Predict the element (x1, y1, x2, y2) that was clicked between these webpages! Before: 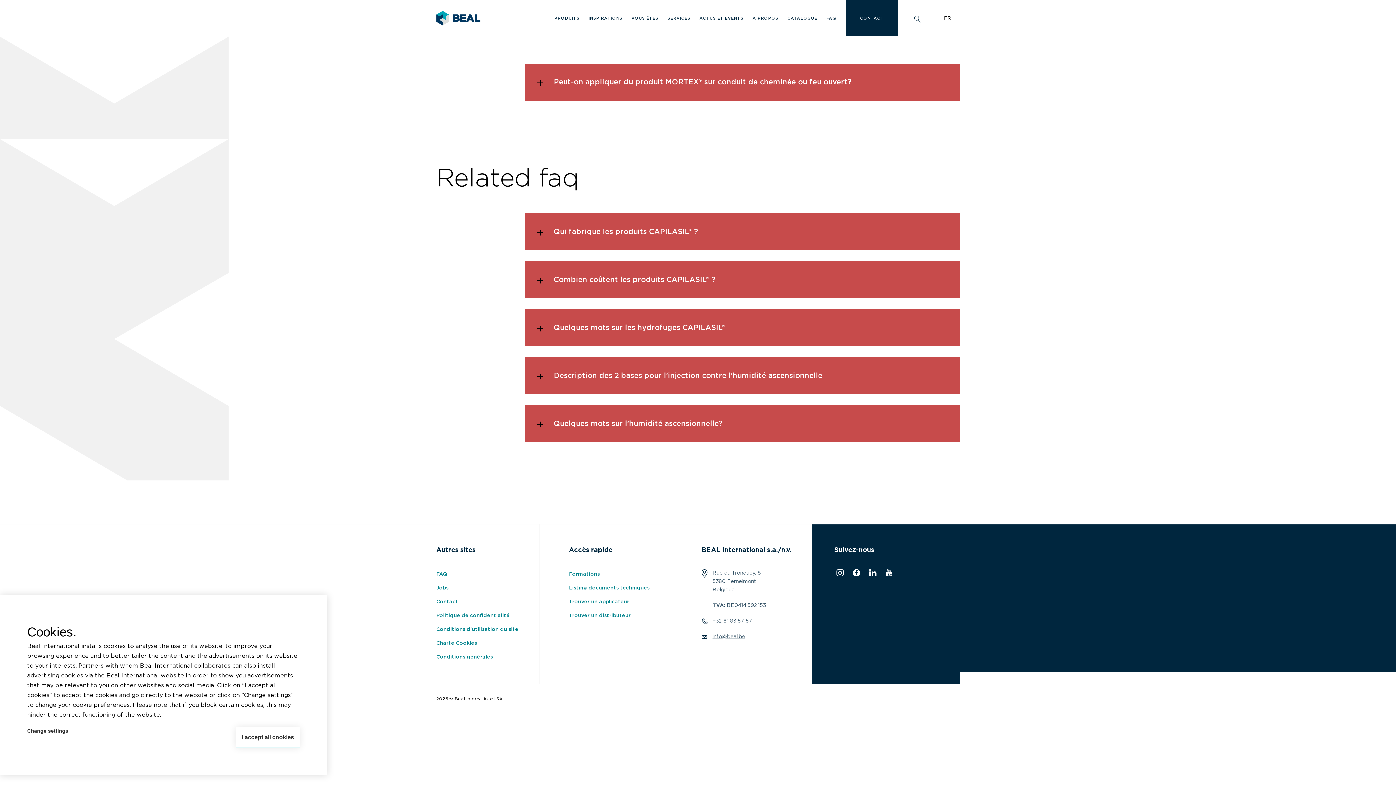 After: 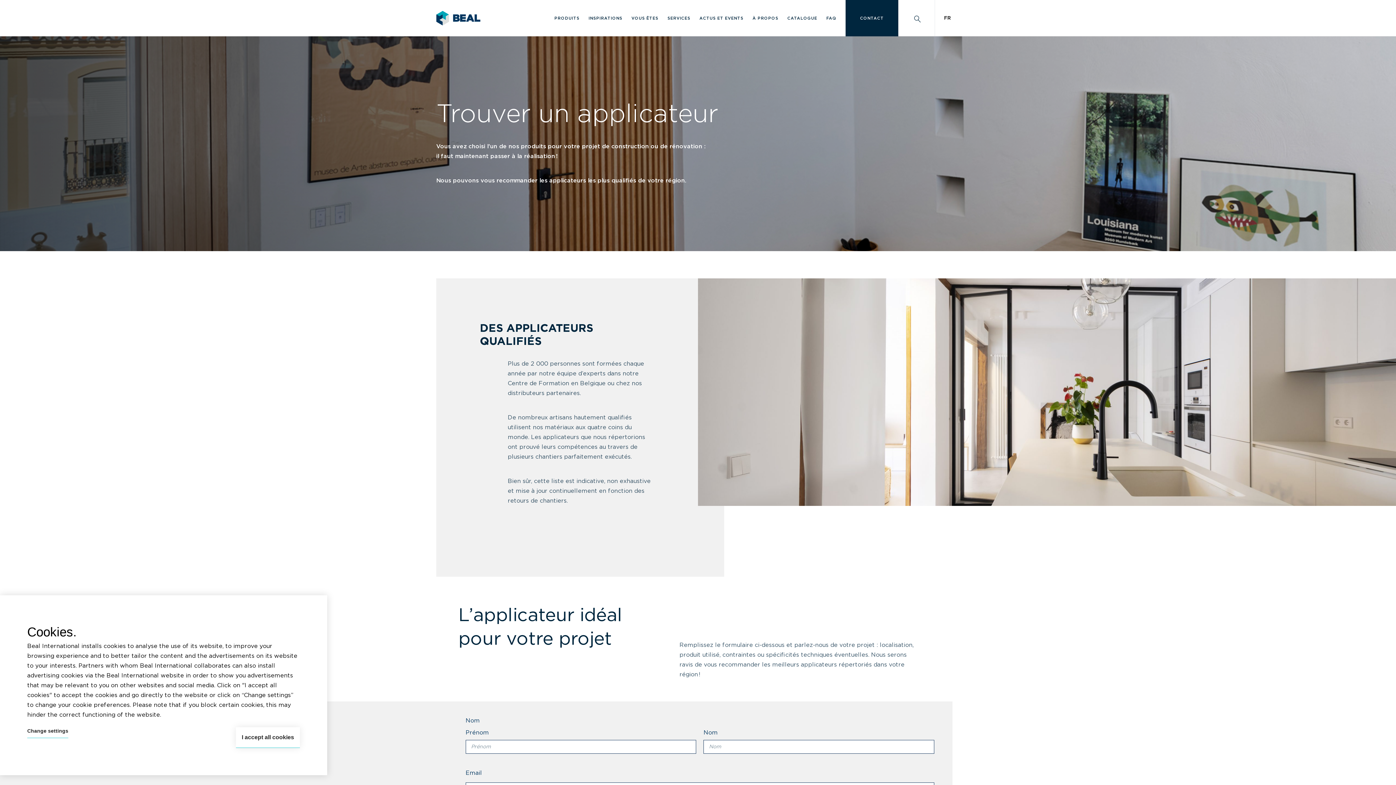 Action: bbox: (569, 599, 629, 604) label: Trouver un applicateur